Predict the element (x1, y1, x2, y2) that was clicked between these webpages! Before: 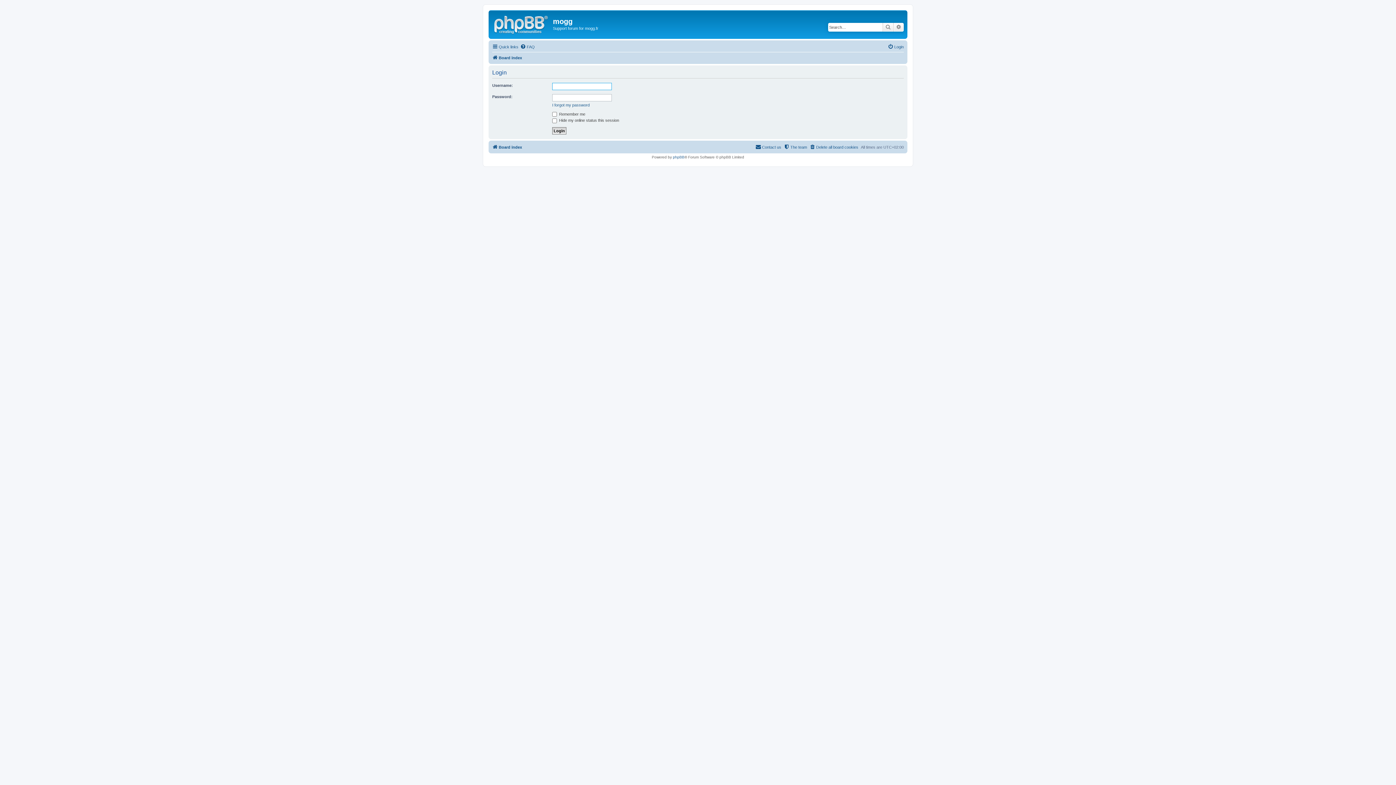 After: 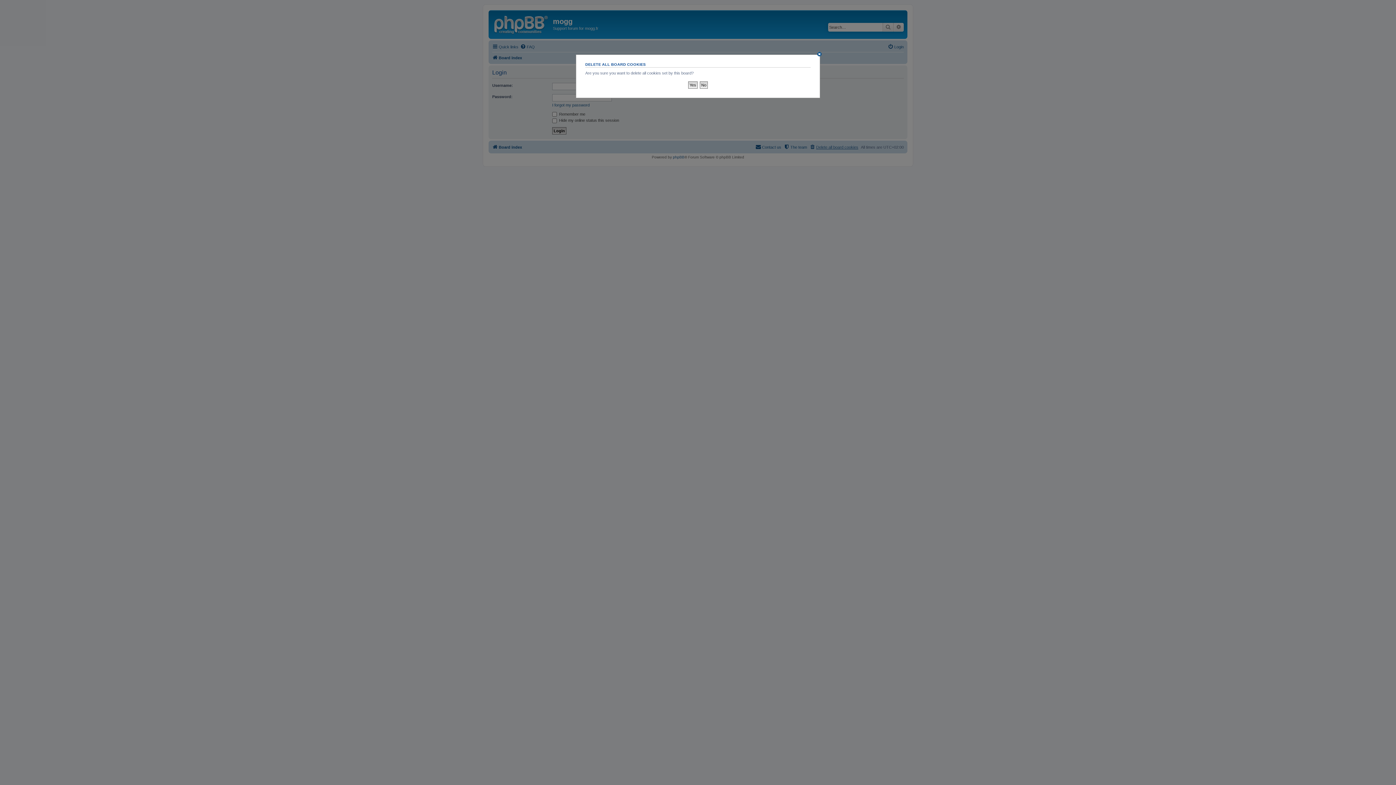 Action: label: Delete all board cookies bbox: (809, 142, 858, 151)